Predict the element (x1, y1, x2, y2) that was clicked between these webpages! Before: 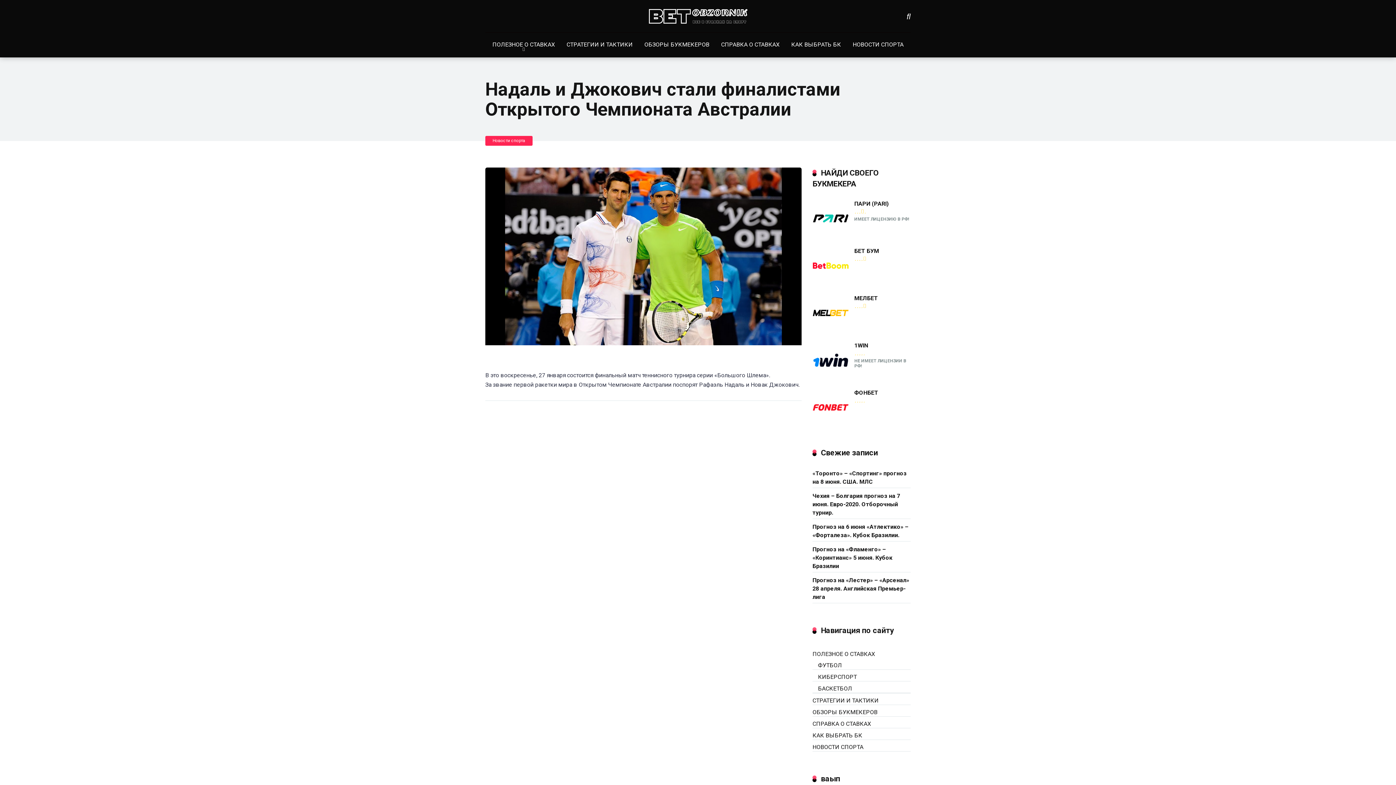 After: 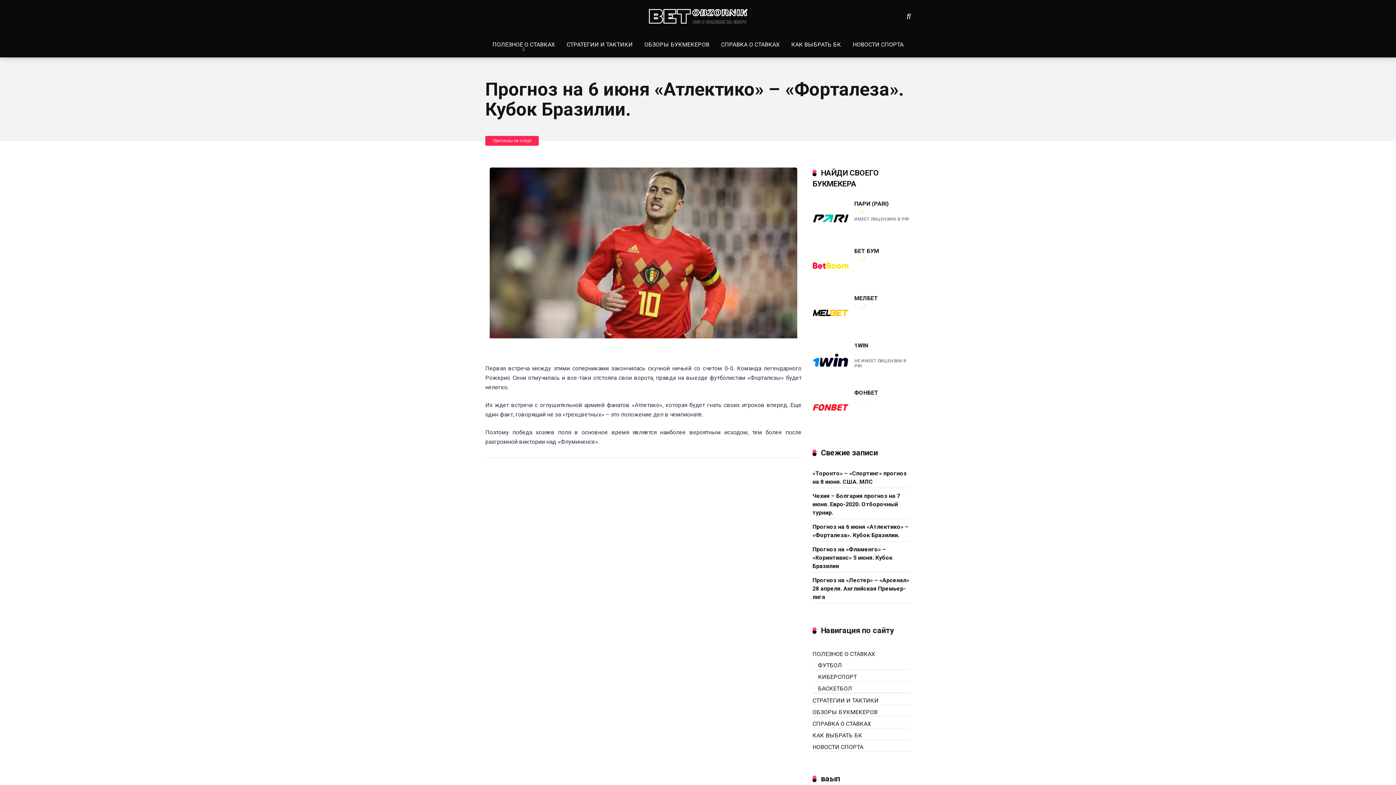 Action: bbox: (812, 520, 908, 540) label: Прогноз на 6 июня «Атлектико» – «Форталеза». Кубок Бразилии.